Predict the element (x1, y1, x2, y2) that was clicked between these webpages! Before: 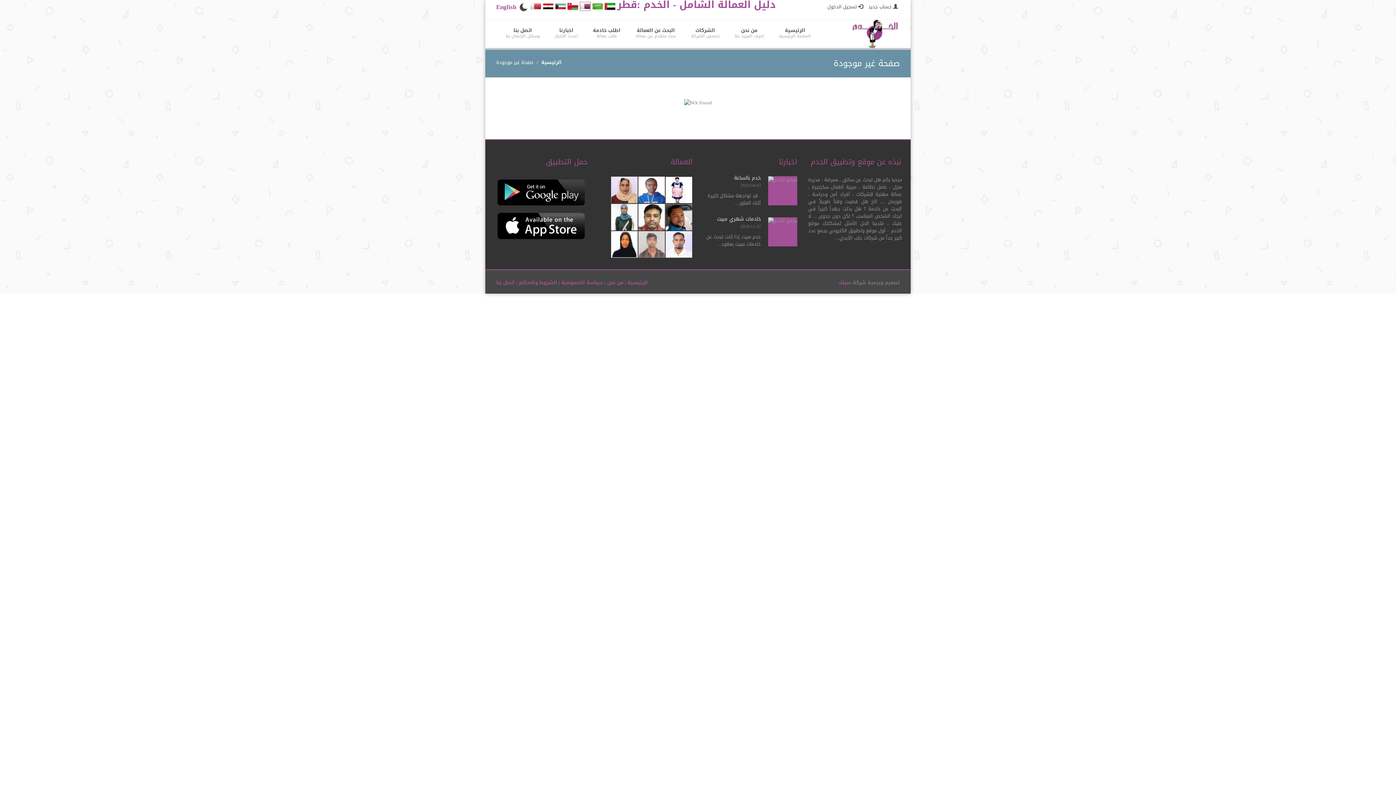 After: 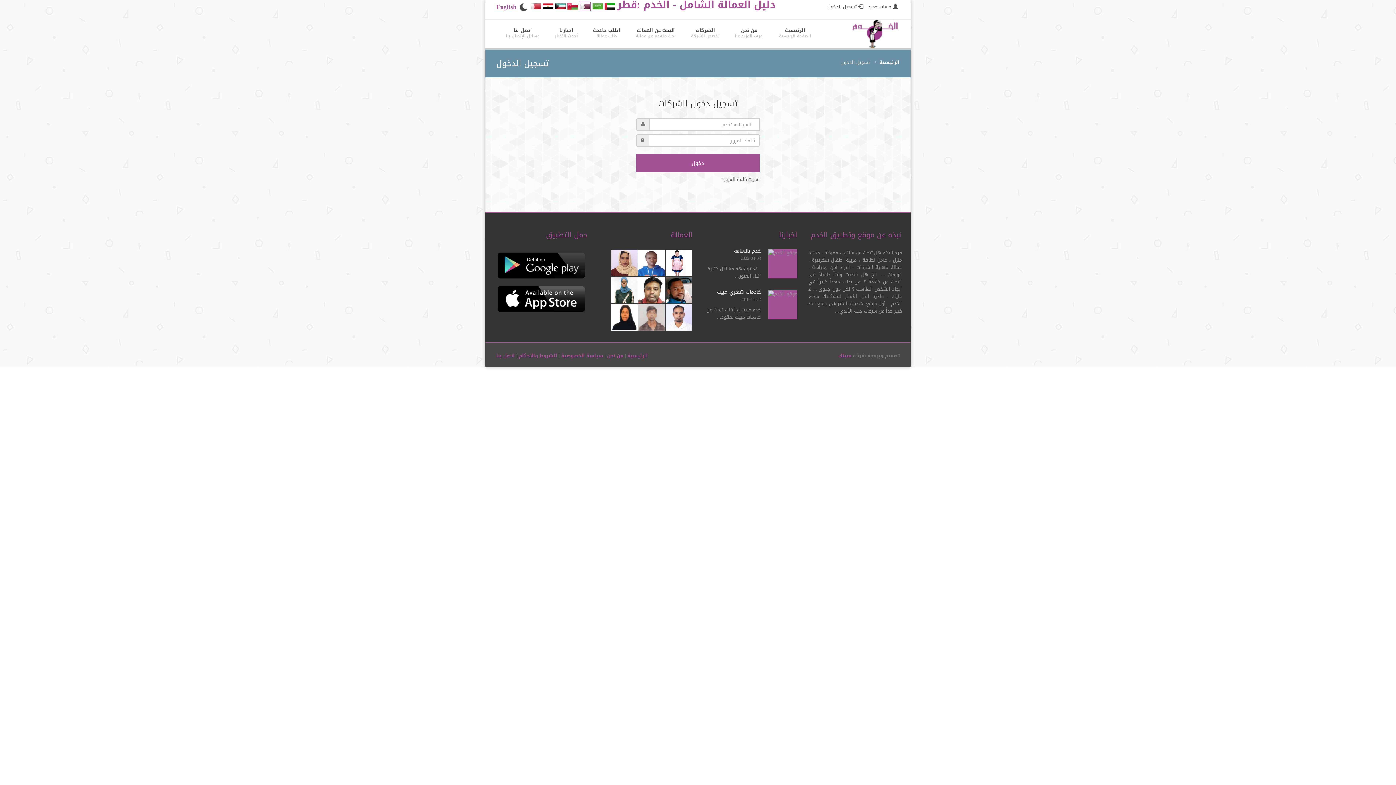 Action: bbox: (827, 2, 863, 11) label:  تسجيل الدخول